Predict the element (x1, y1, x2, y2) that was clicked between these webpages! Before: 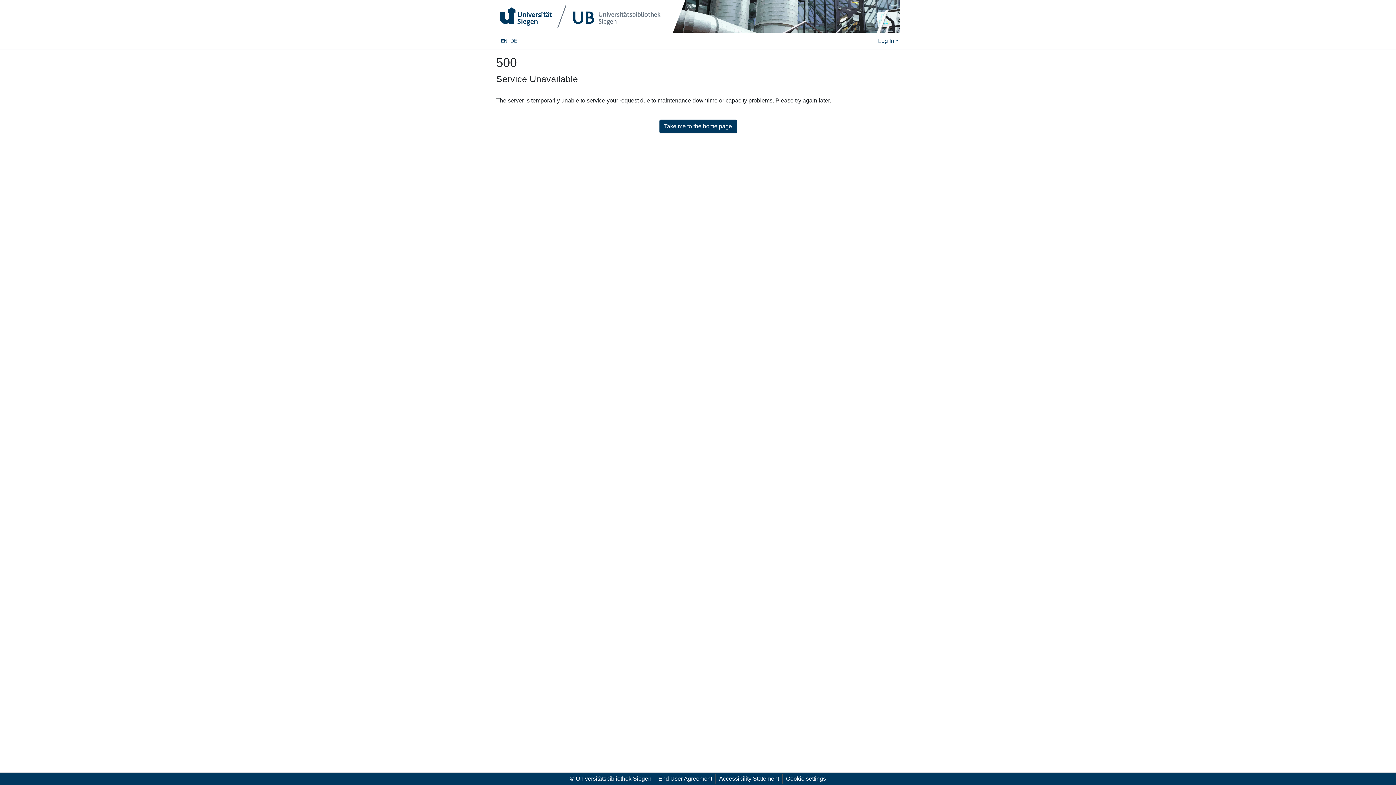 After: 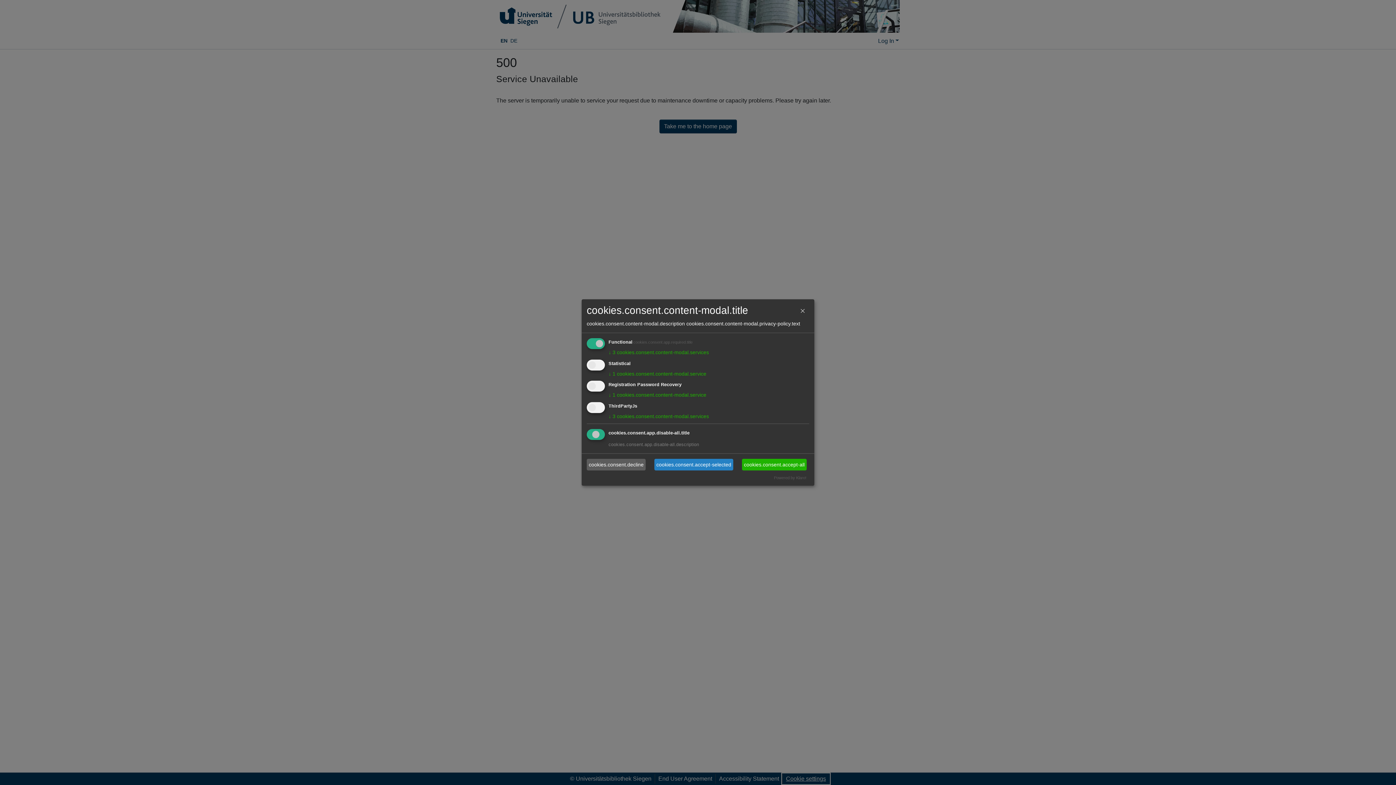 Action: label: Cookie settings bbox: (782, 774, 829, 784)